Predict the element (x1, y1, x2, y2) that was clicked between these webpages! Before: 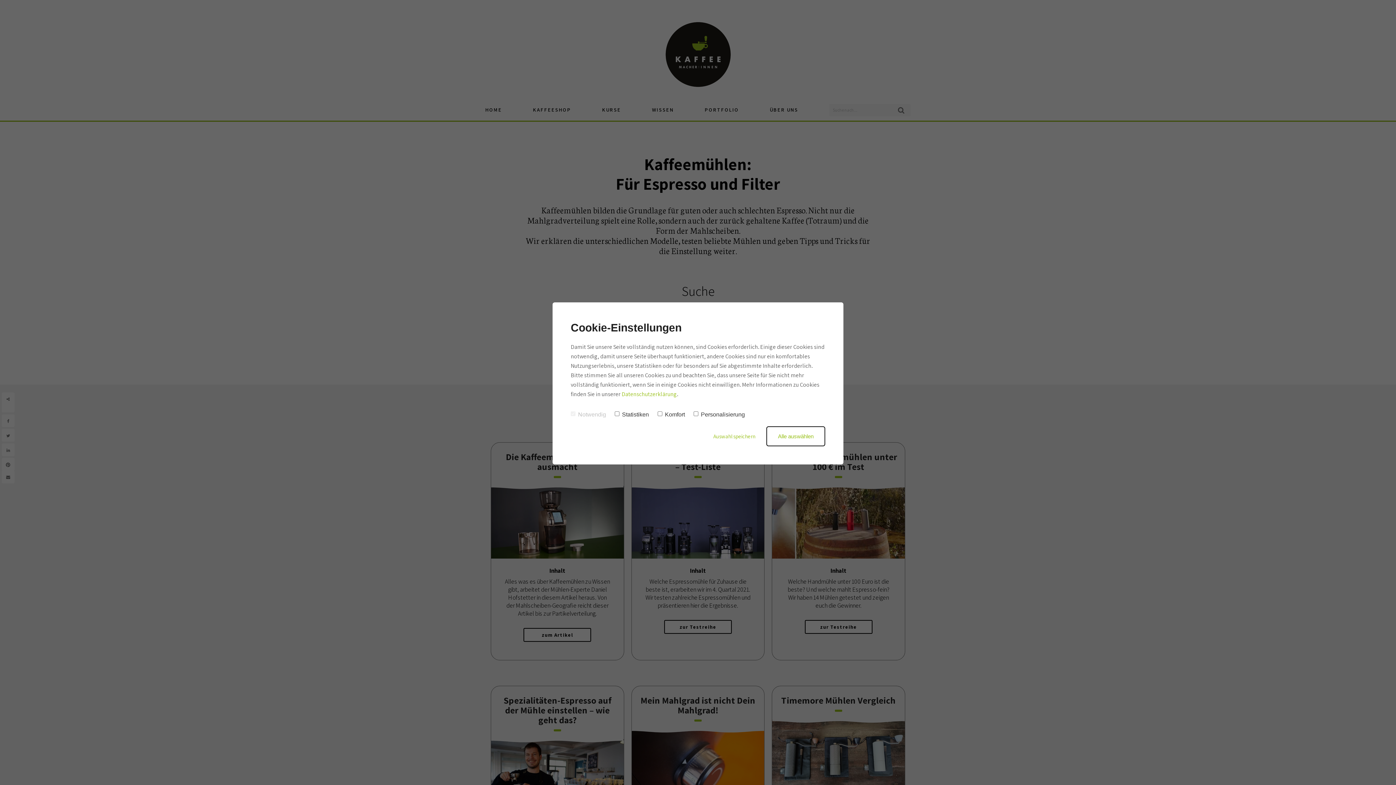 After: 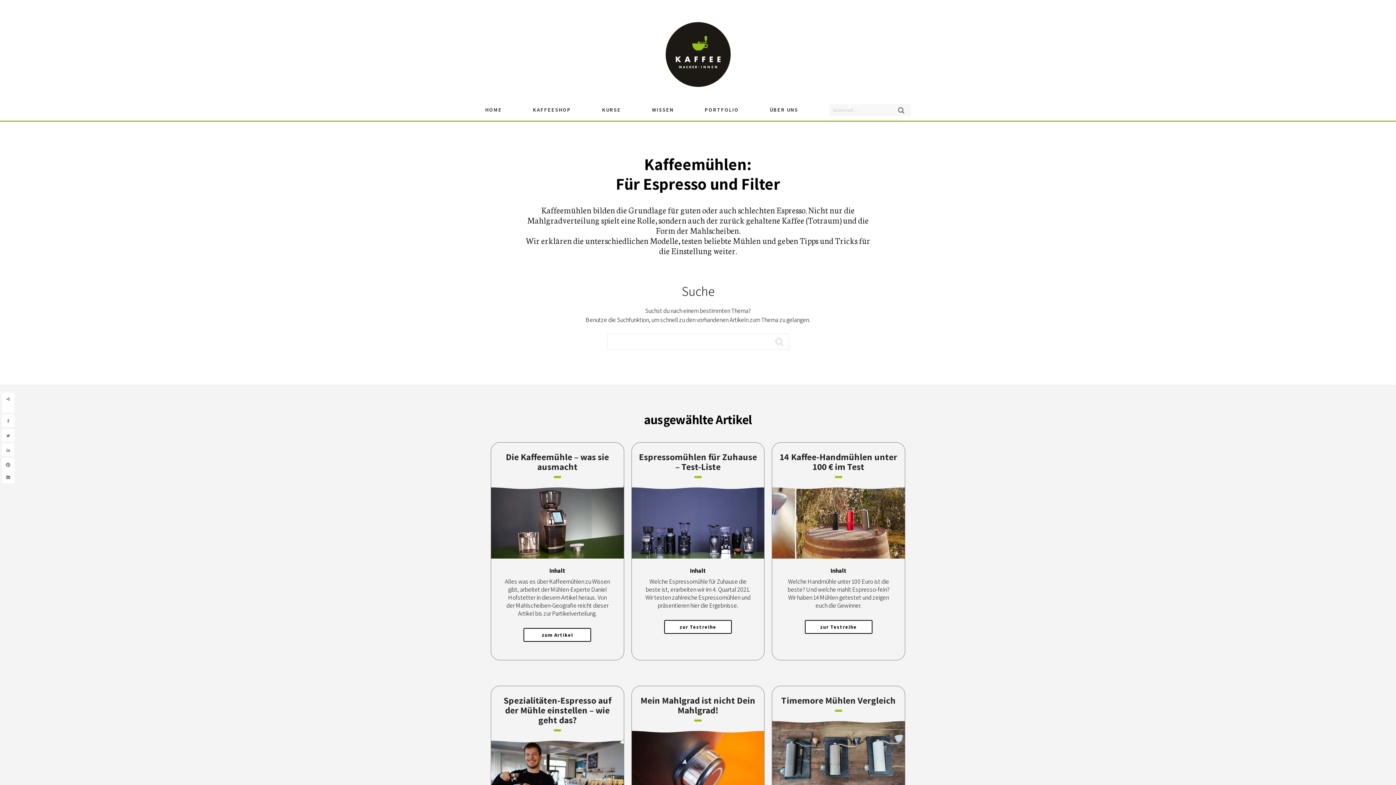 Action: label: Auswahl speichern bbox: (713, 433, 755, 440)